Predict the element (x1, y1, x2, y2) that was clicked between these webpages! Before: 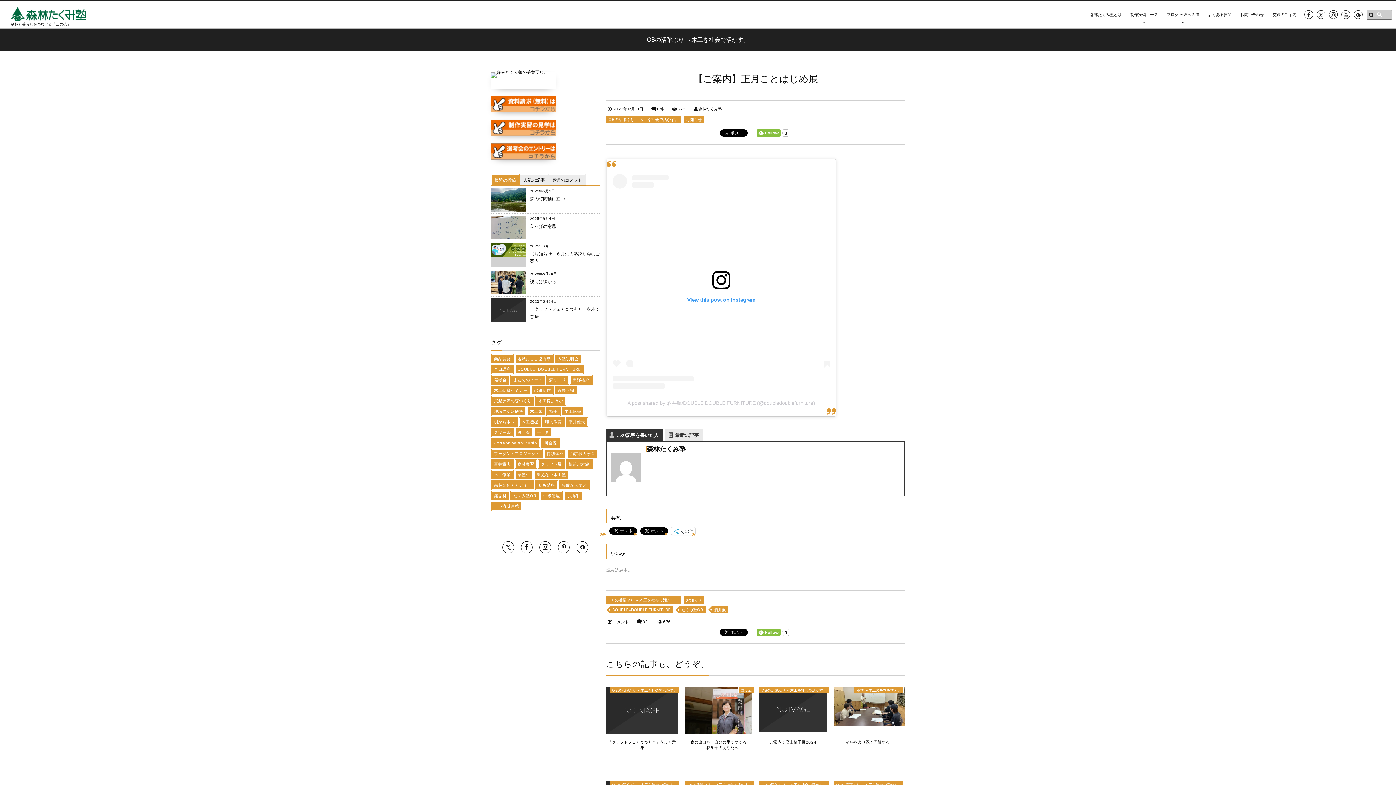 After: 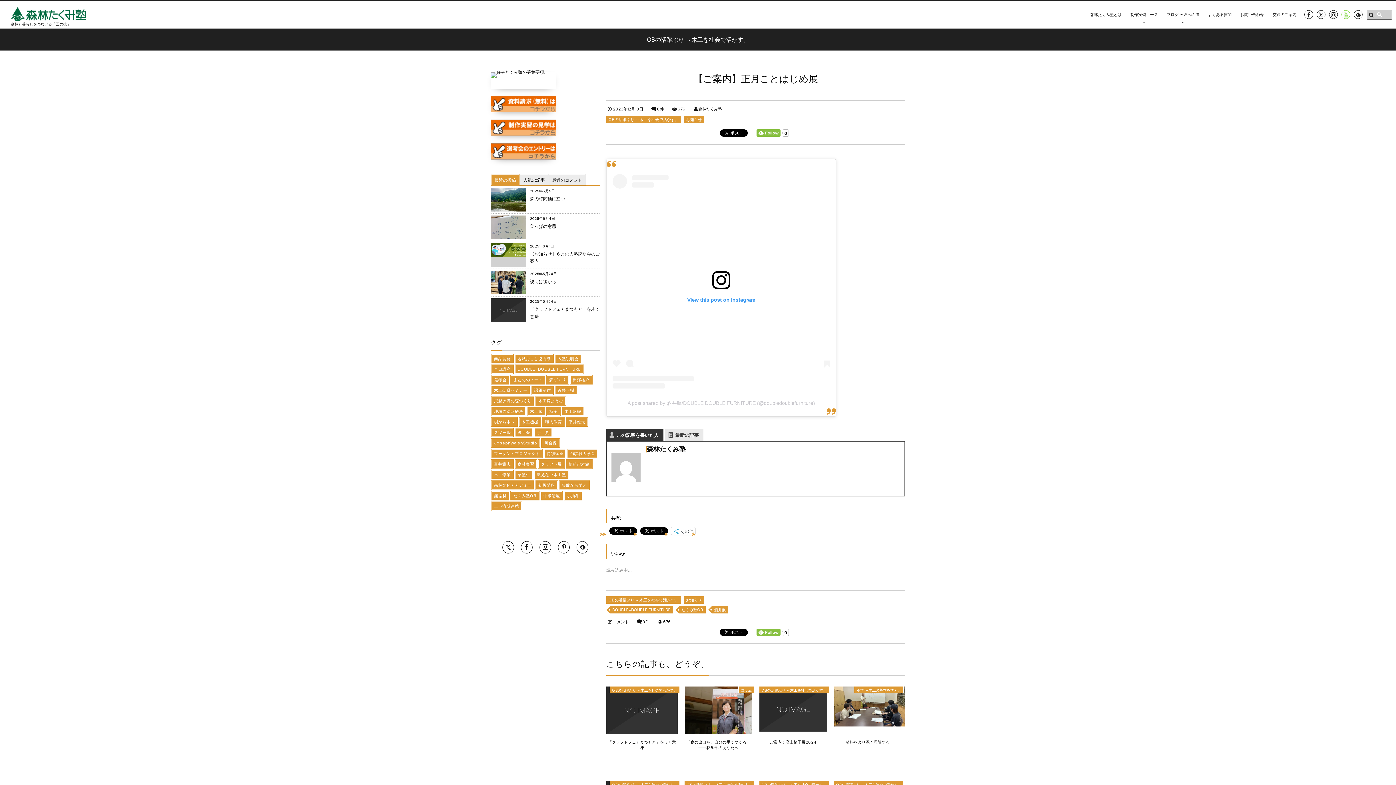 Action: bbox: (1341, 10, 1350, 18)